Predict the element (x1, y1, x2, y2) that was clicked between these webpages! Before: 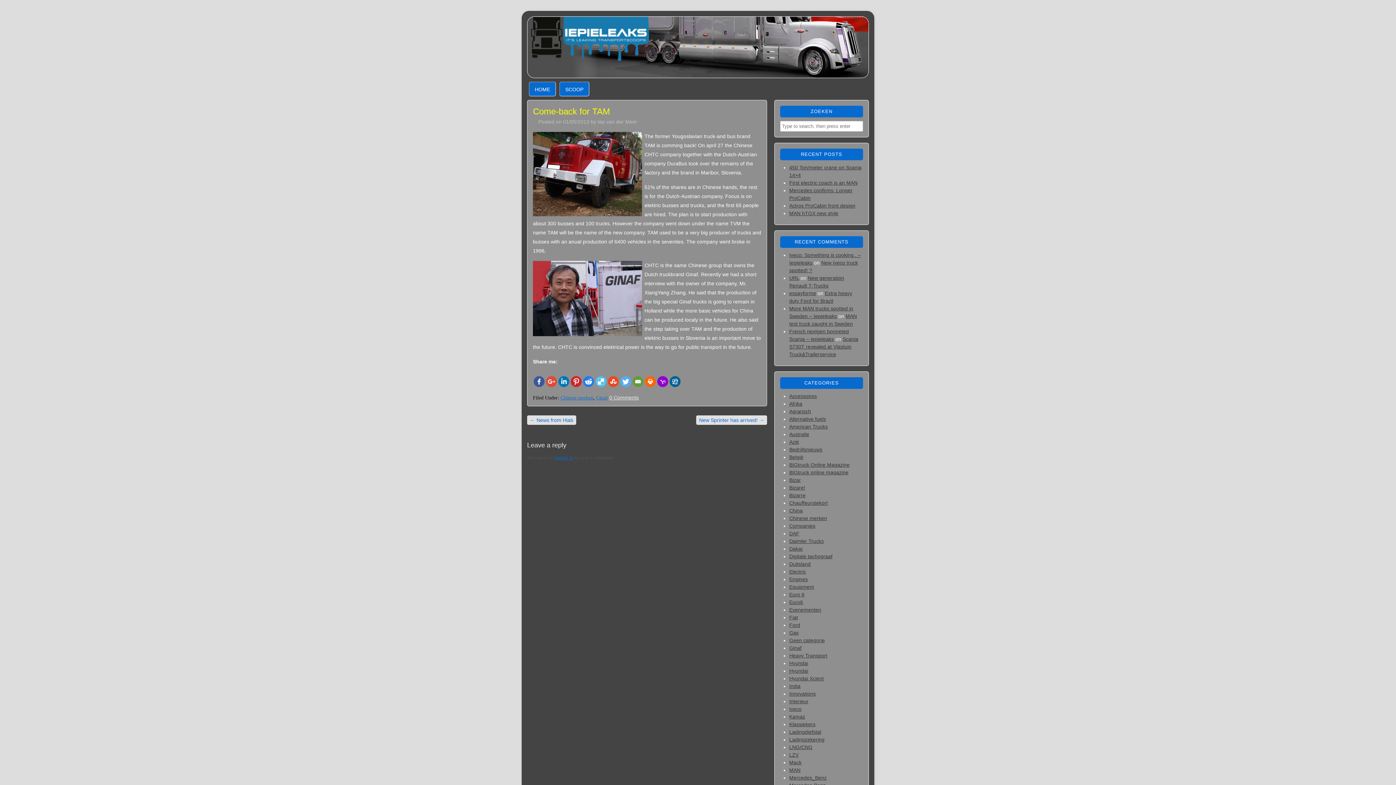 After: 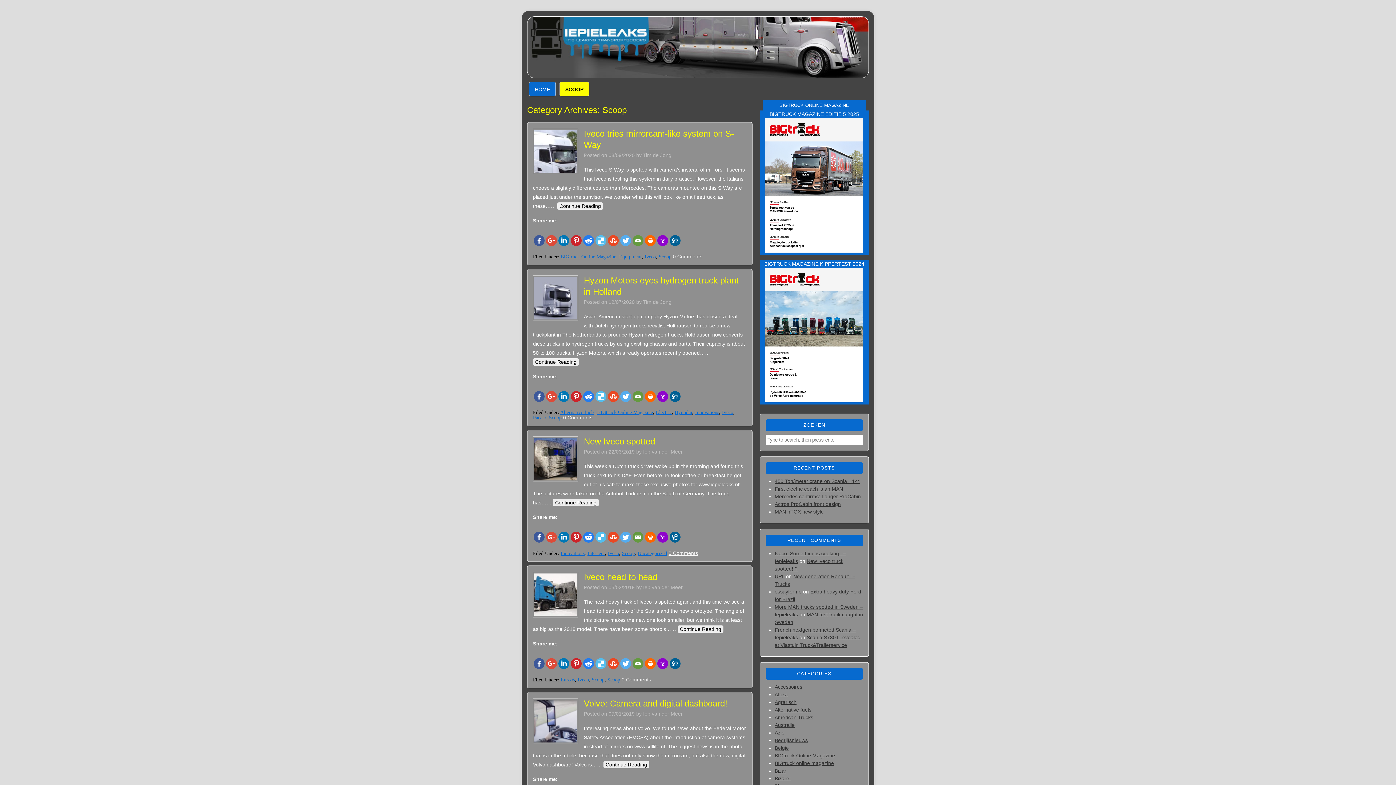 Action: label: SCOOP bbox: (559, 81, 589, 96)